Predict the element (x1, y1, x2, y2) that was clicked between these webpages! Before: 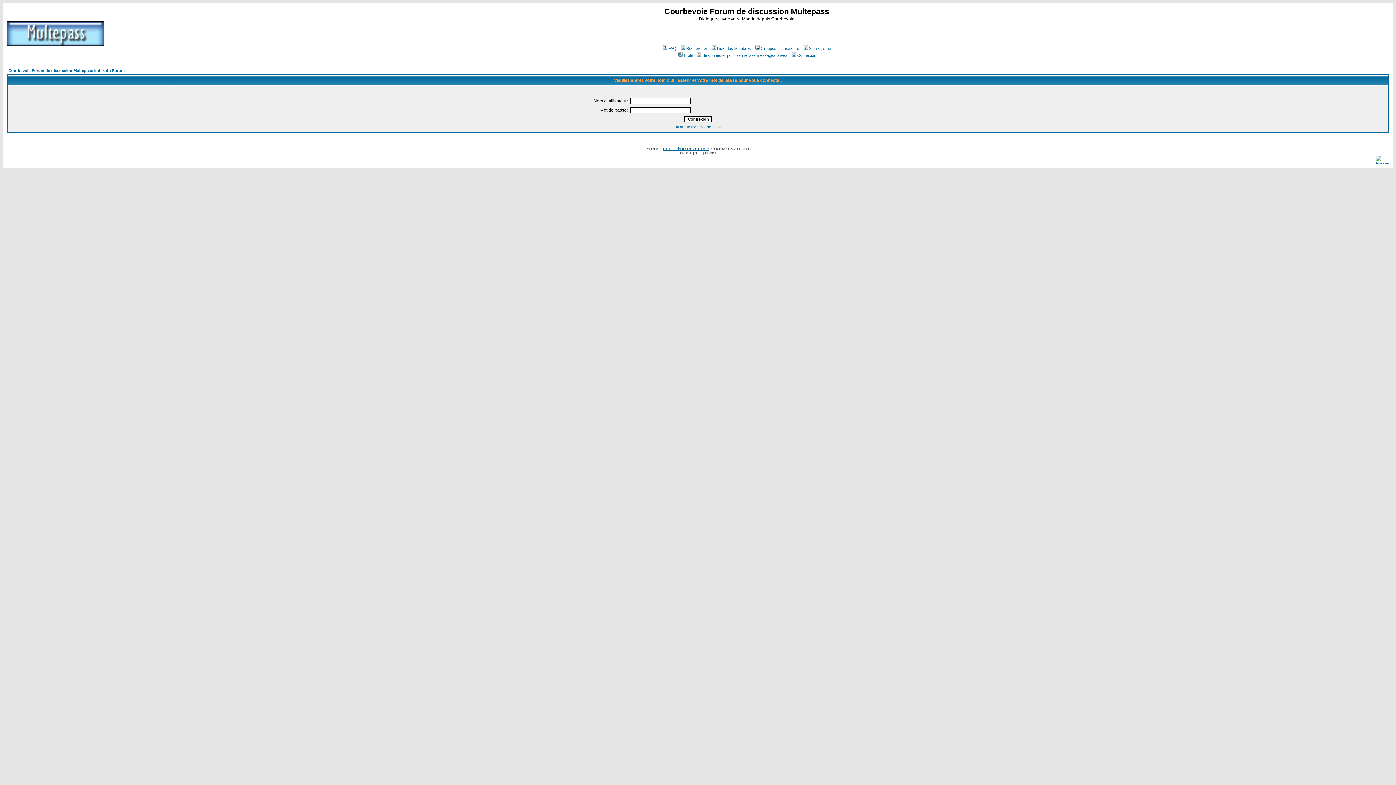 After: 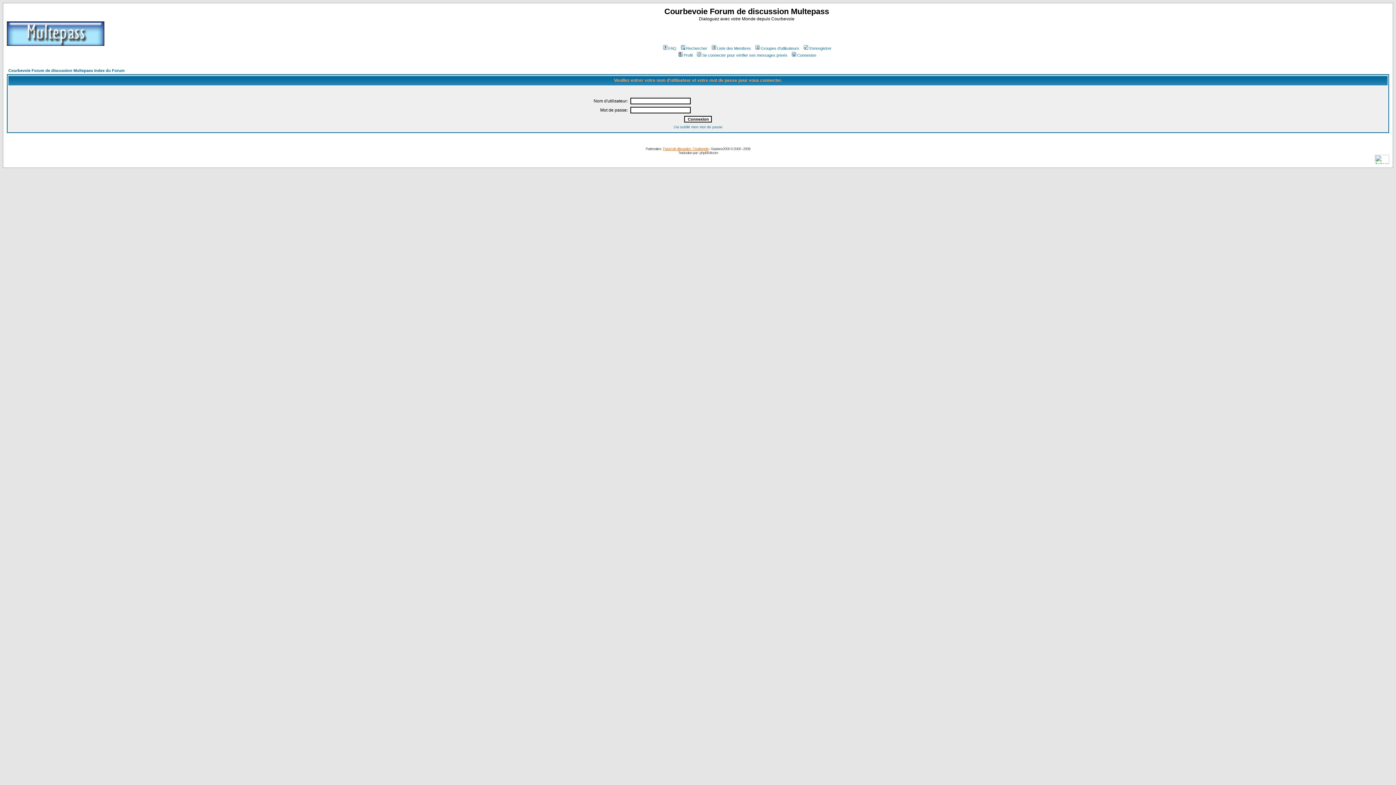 Action: label: Forum de discussion : Courbevoie bbox: (663, 146, 708, 150)